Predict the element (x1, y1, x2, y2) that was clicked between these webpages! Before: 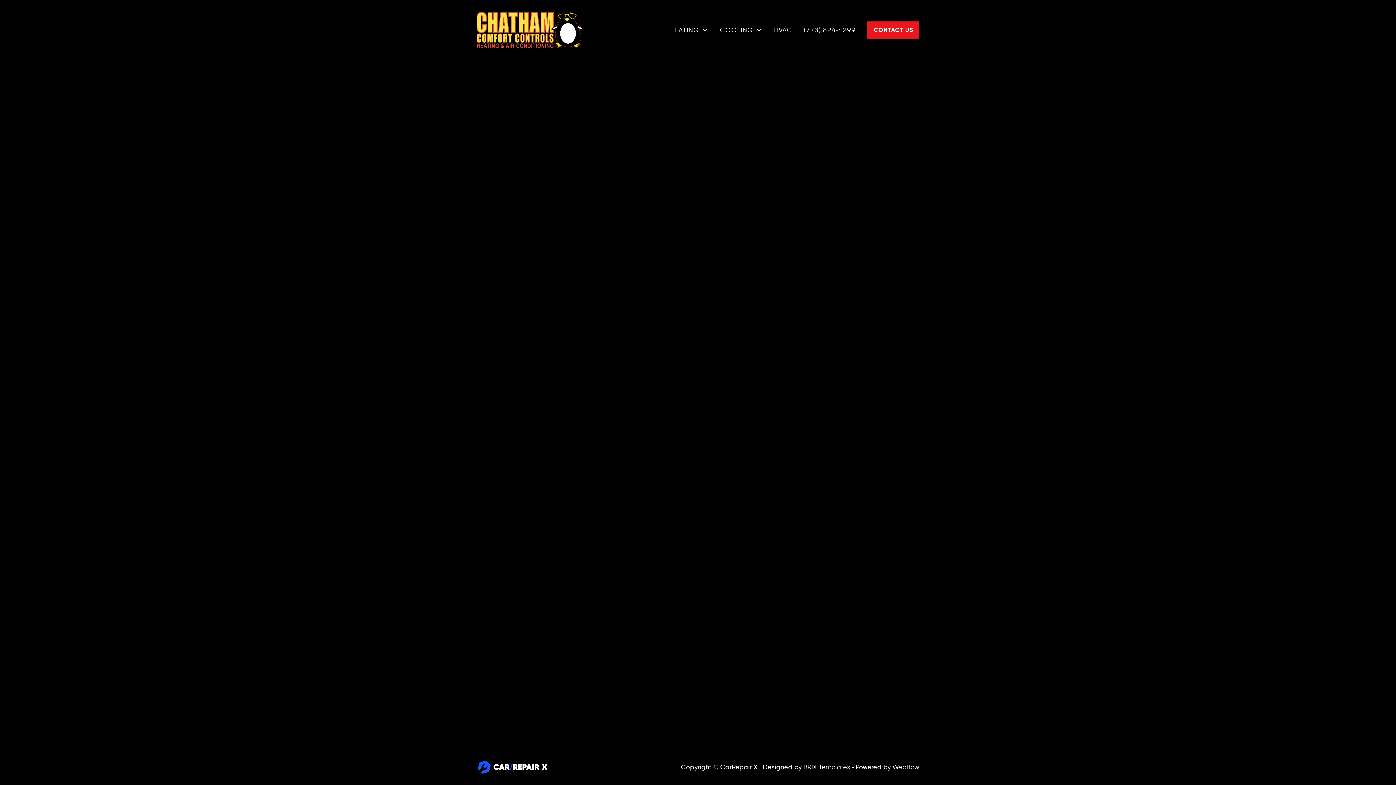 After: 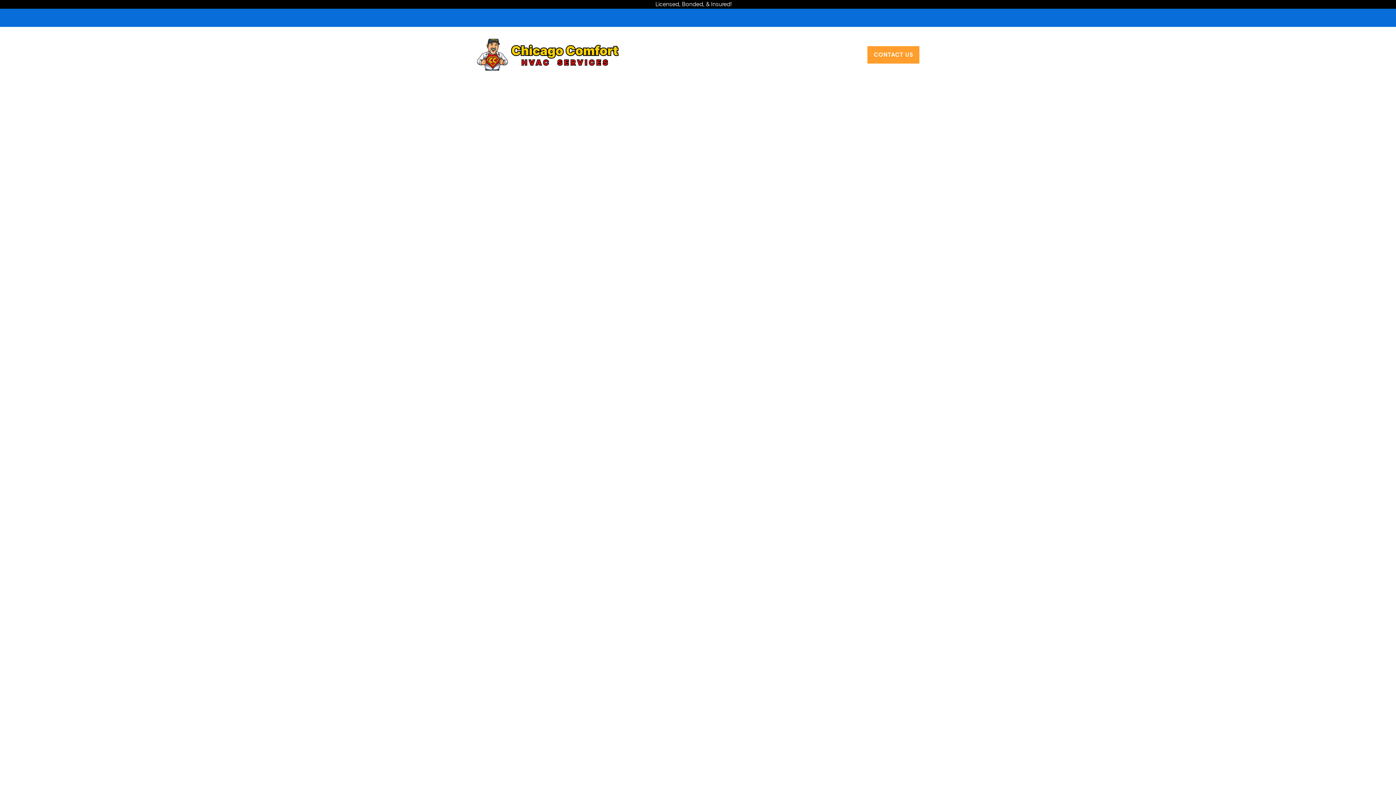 Action: bbox: (476, 11, 548, 48)